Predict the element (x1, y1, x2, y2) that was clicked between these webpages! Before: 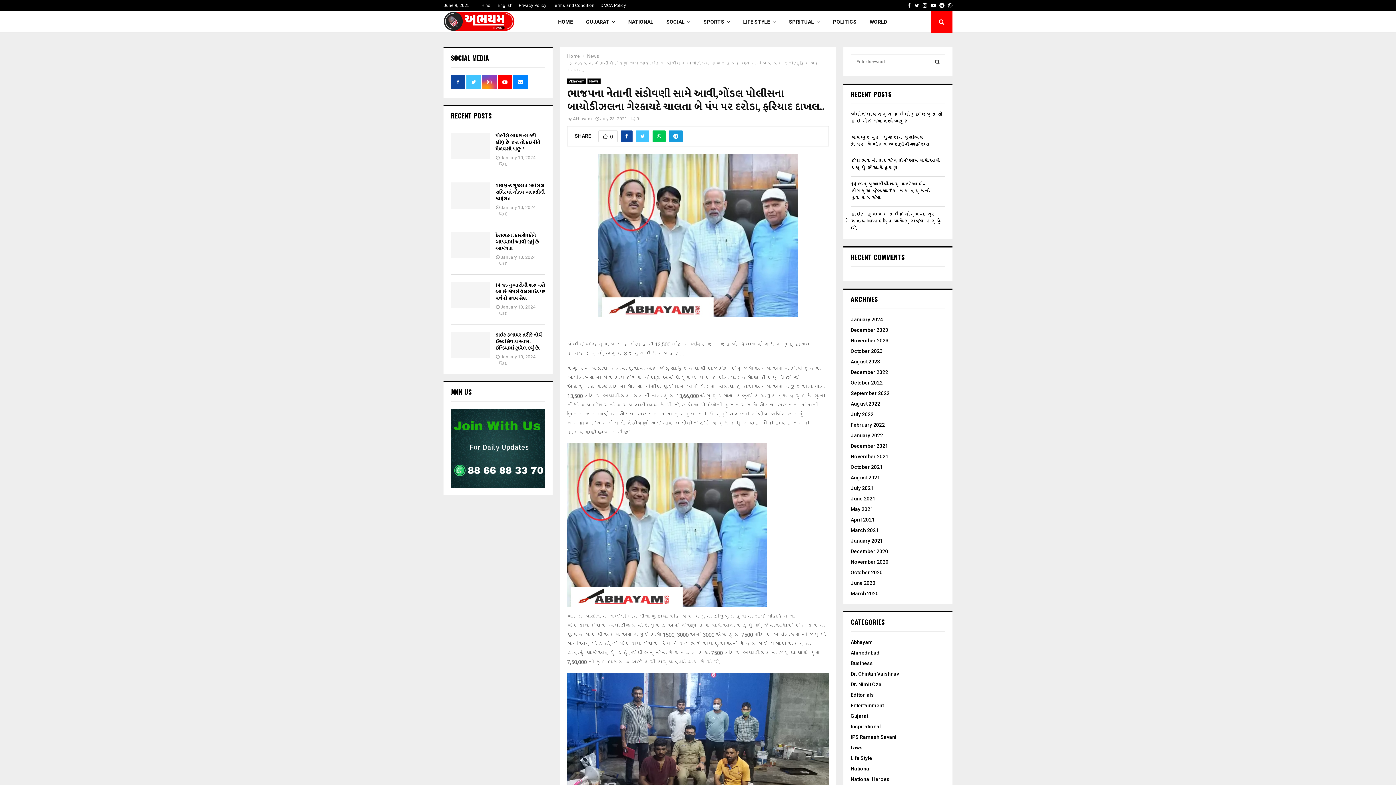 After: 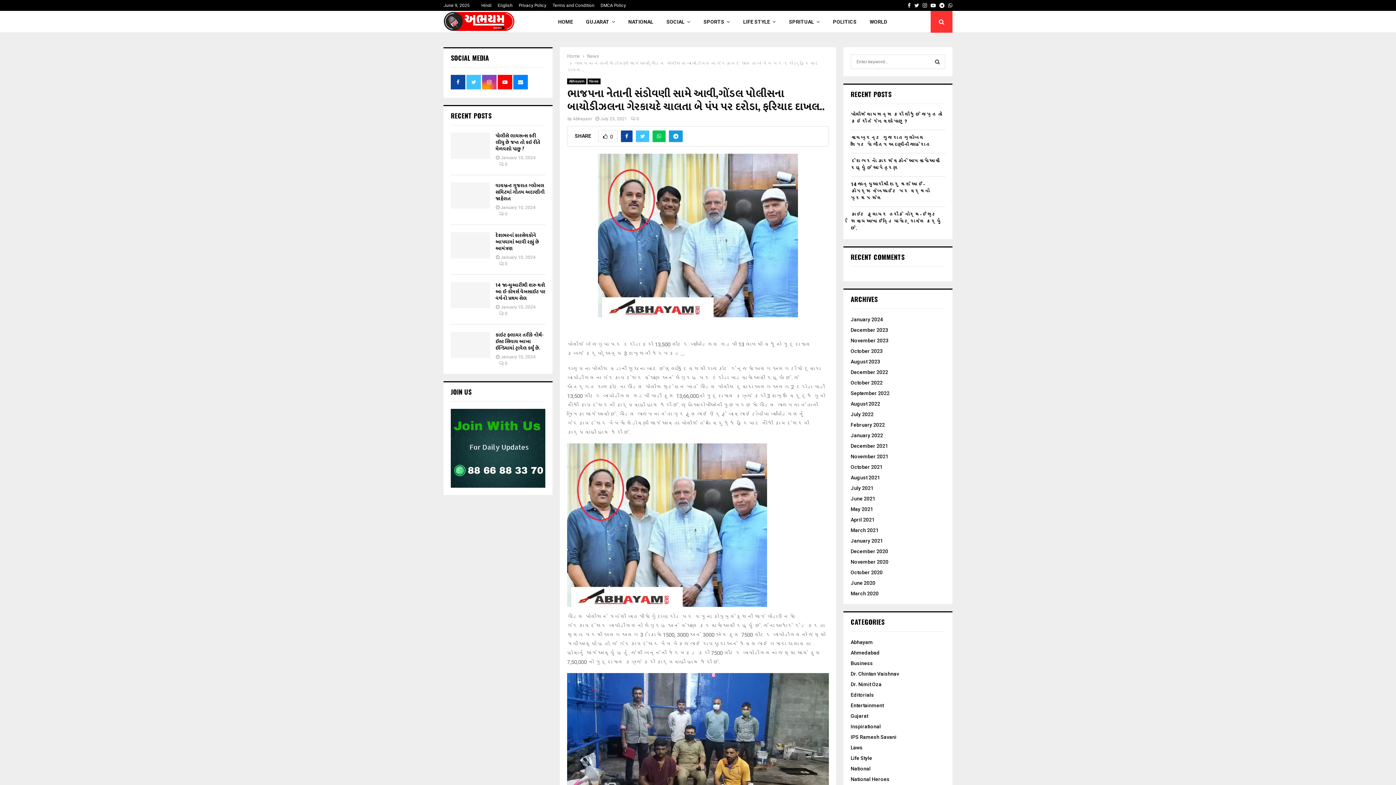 Action: bbox: (930, 10, 952, 32)